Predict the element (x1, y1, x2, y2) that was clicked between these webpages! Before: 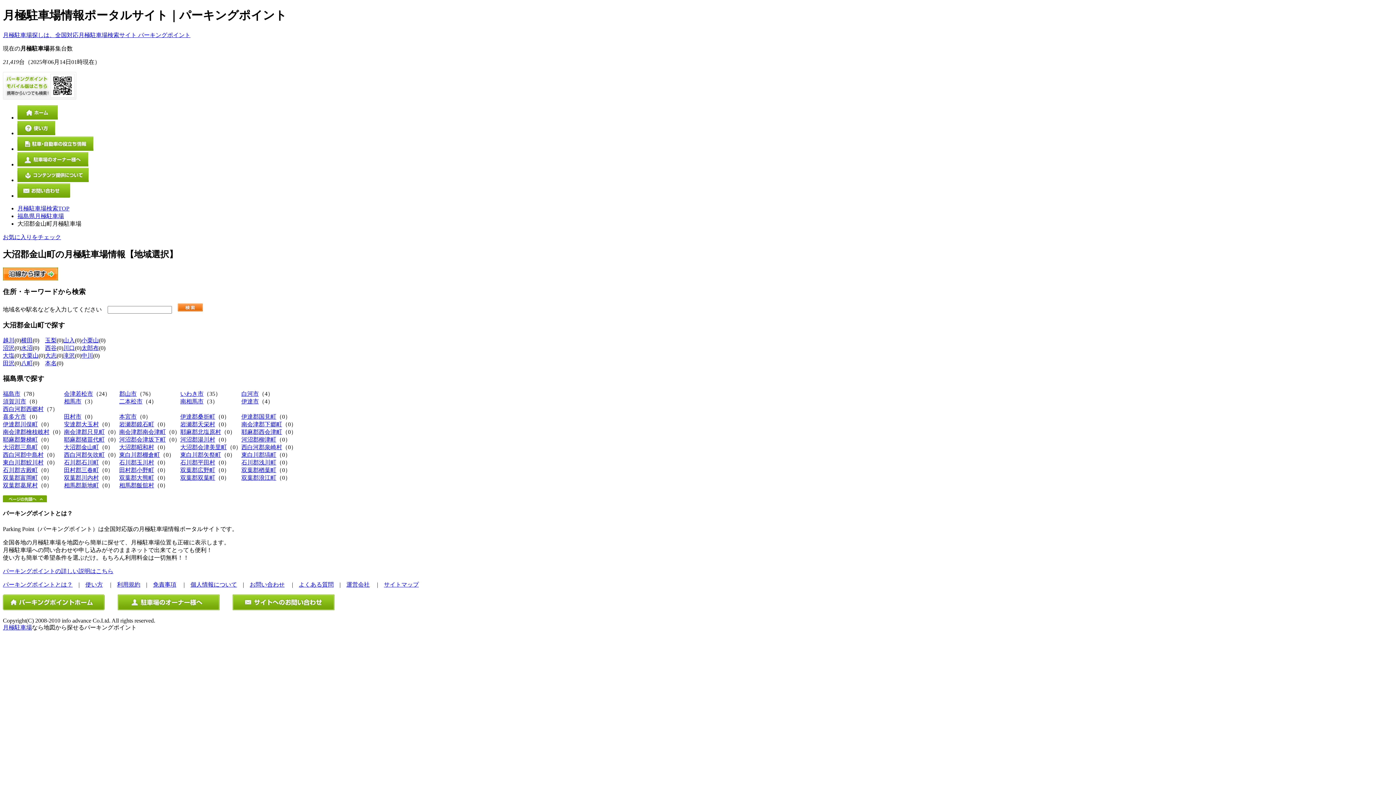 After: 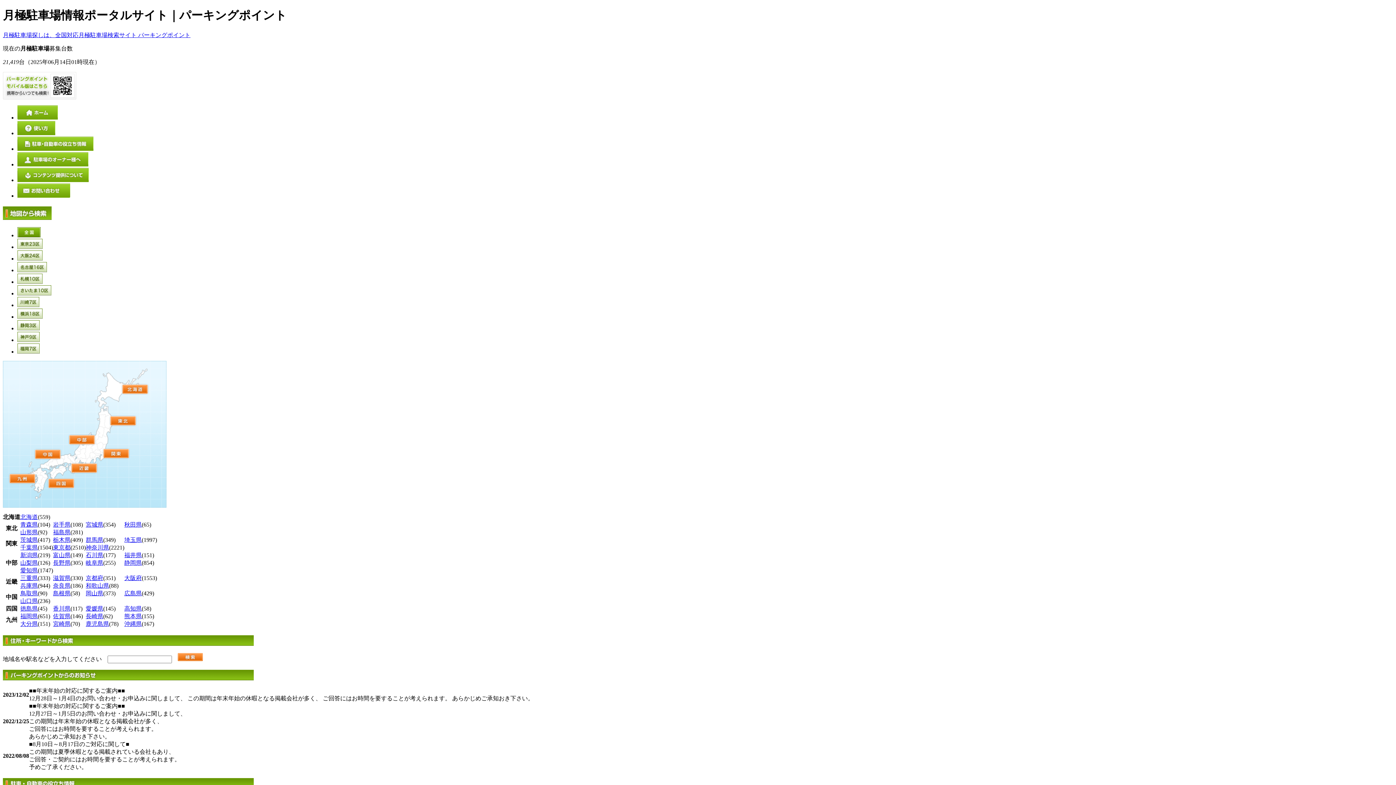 Action: bbox: (2, 605, 104, 611)